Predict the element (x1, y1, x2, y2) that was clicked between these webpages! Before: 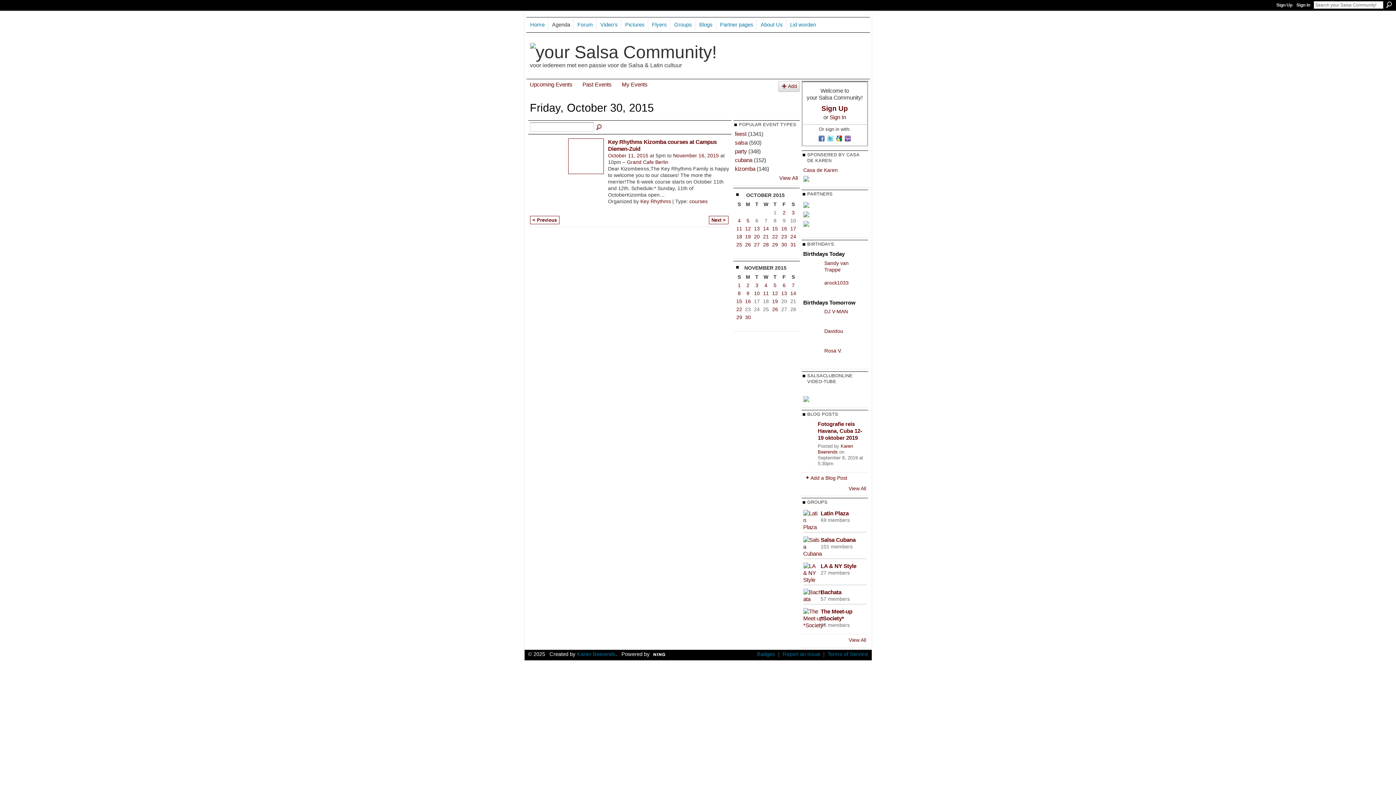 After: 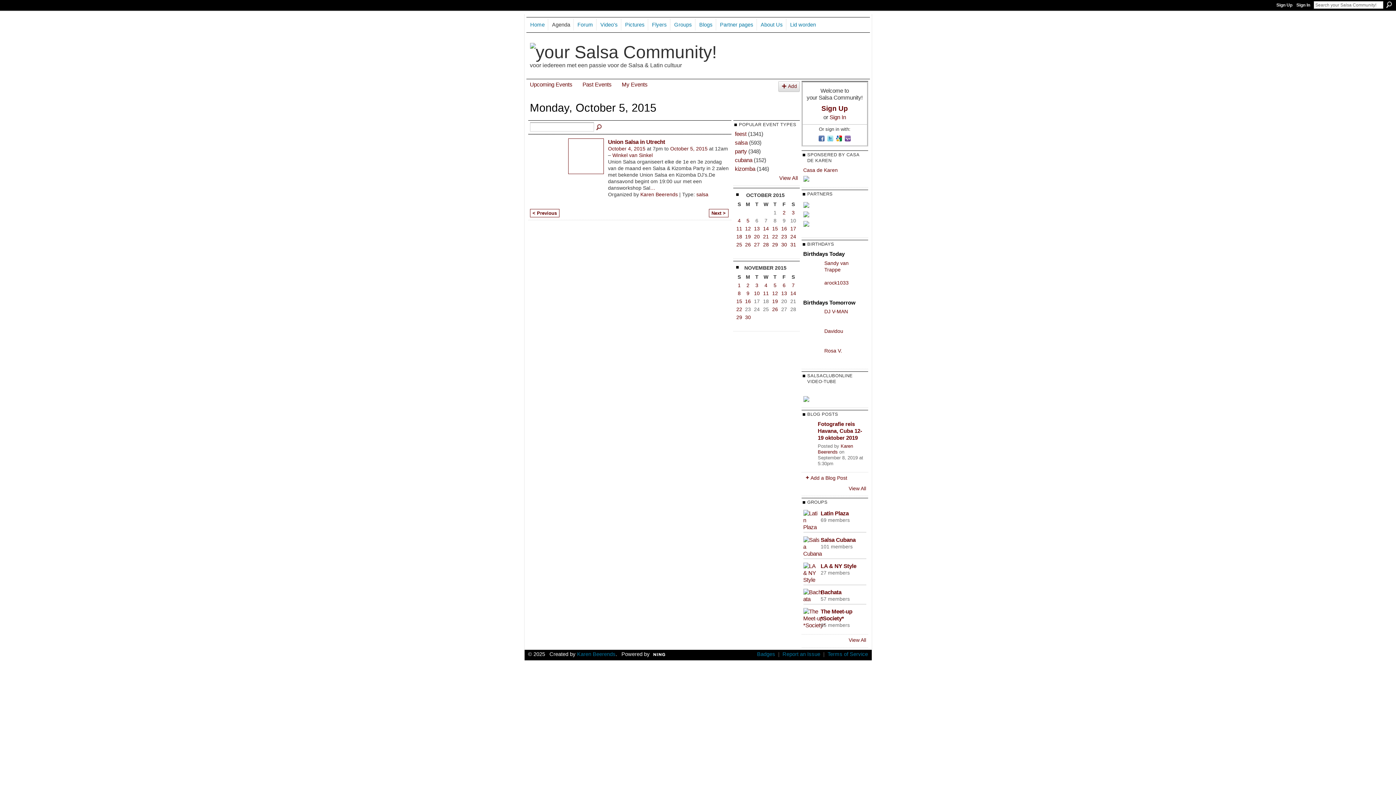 Action: label: 5 bbox: (746, 217, 749, 223)